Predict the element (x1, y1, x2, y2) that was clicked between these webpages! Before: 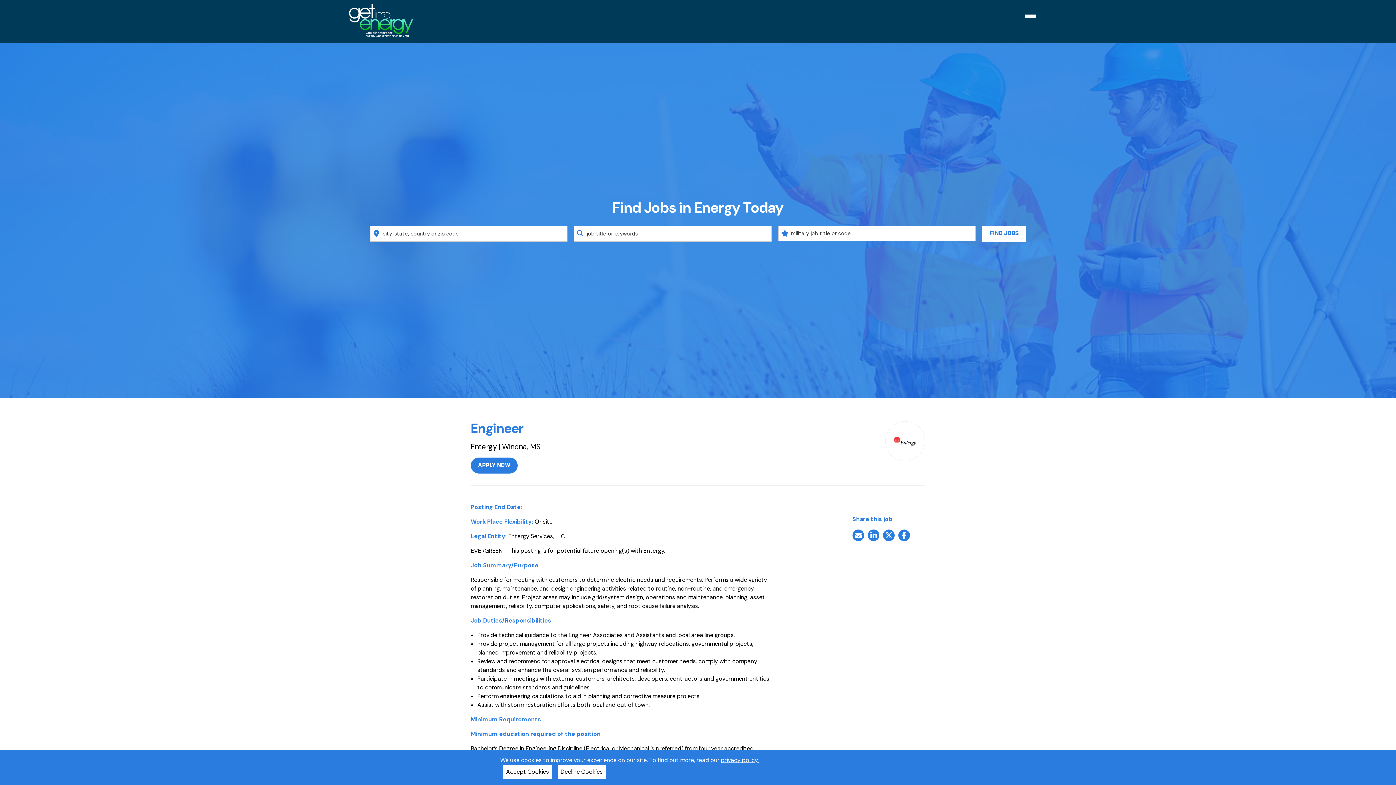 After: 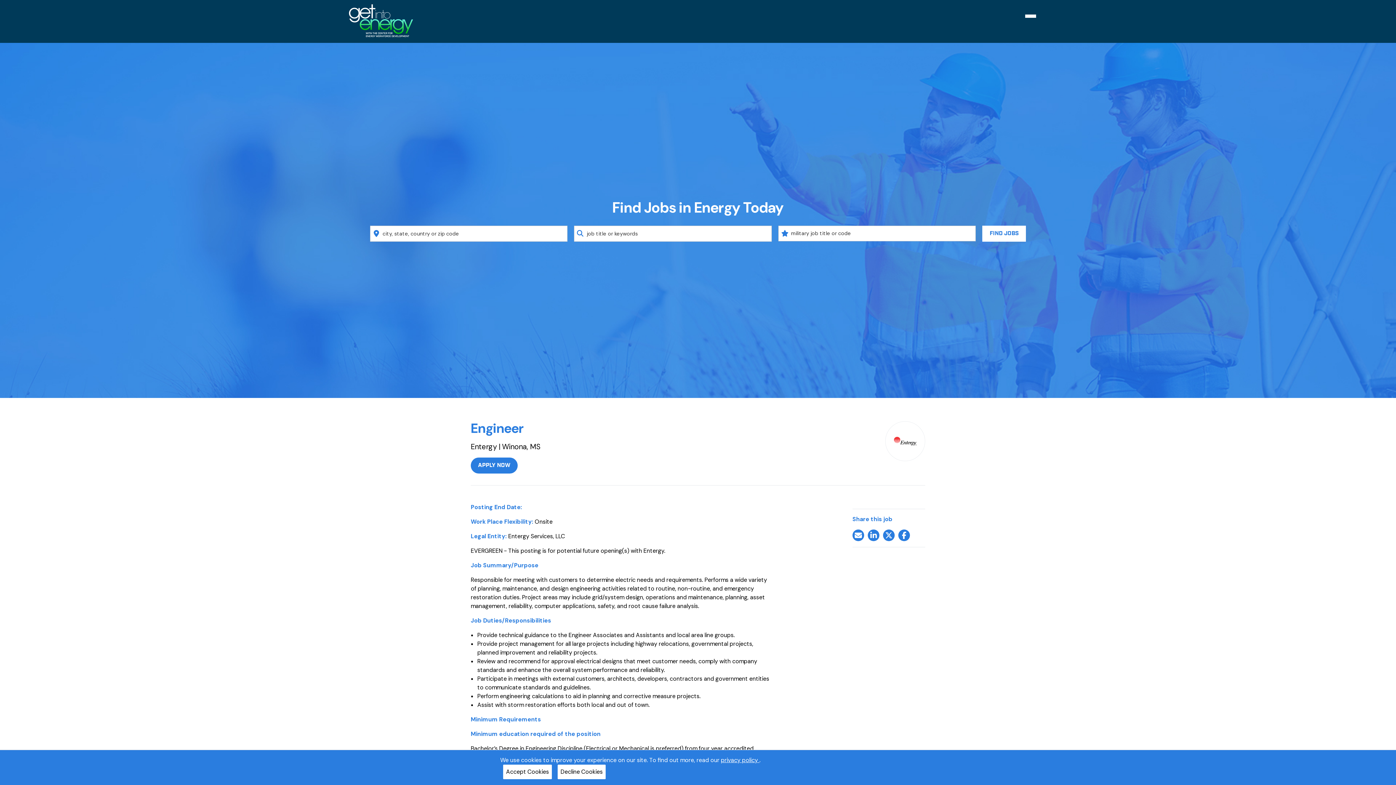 Action: bbox: (470, 457, 517, 473) label: APPLY NOW